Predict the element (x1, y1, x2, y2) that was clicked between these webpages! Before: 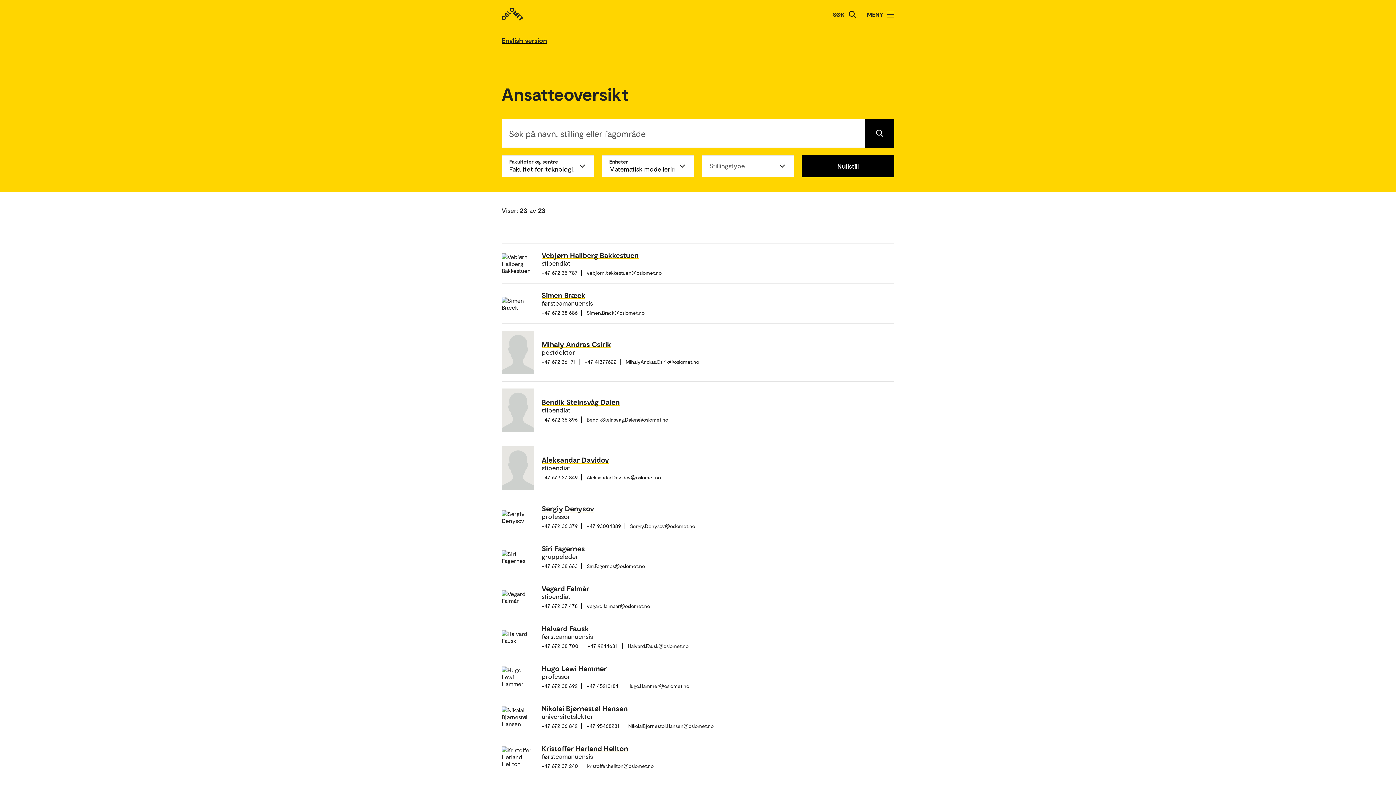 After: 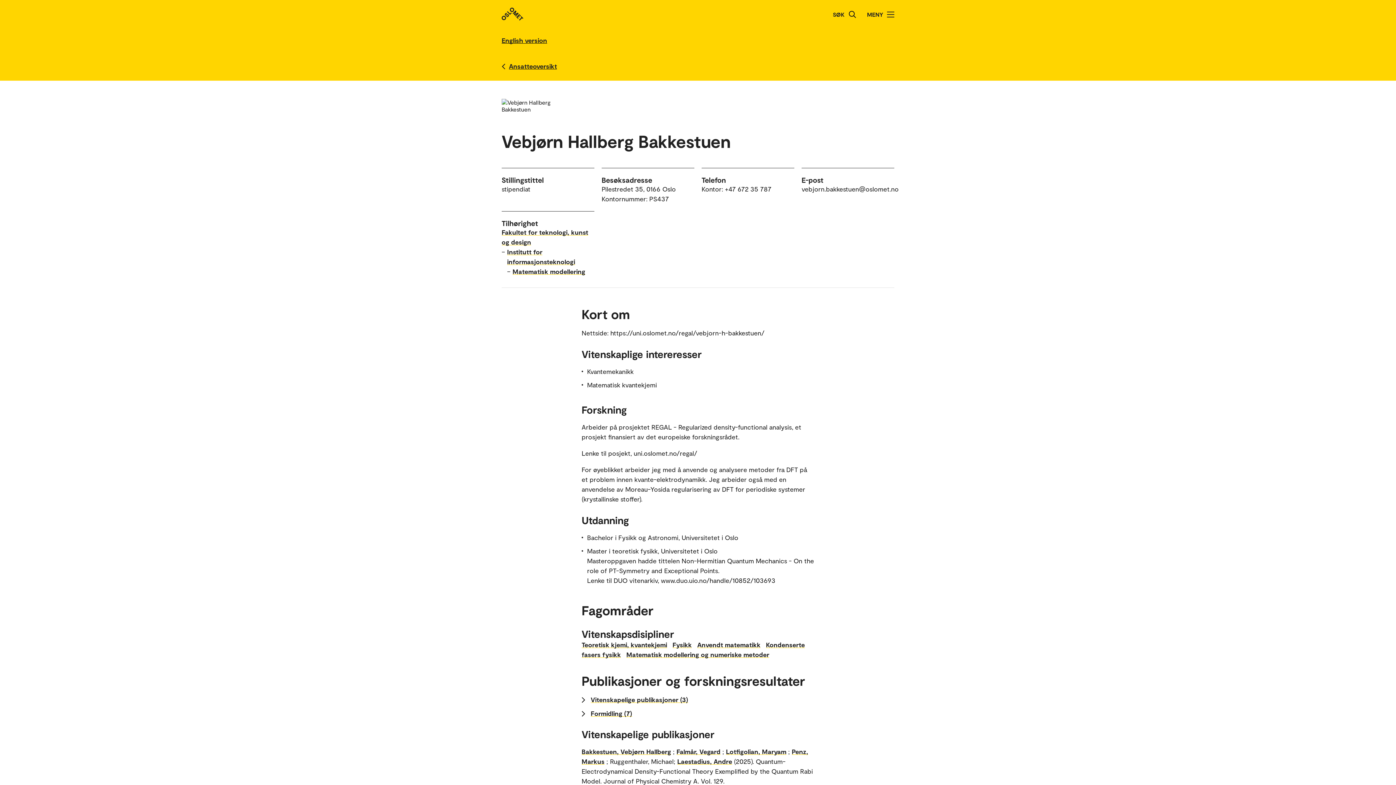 Action: bbox: (501, 243, 894, 283) label: Vebjørn Hallberg Bakkestuen
stipendiat
+47 672 35 787 vebjorn.bakkestuen@oslomet.no